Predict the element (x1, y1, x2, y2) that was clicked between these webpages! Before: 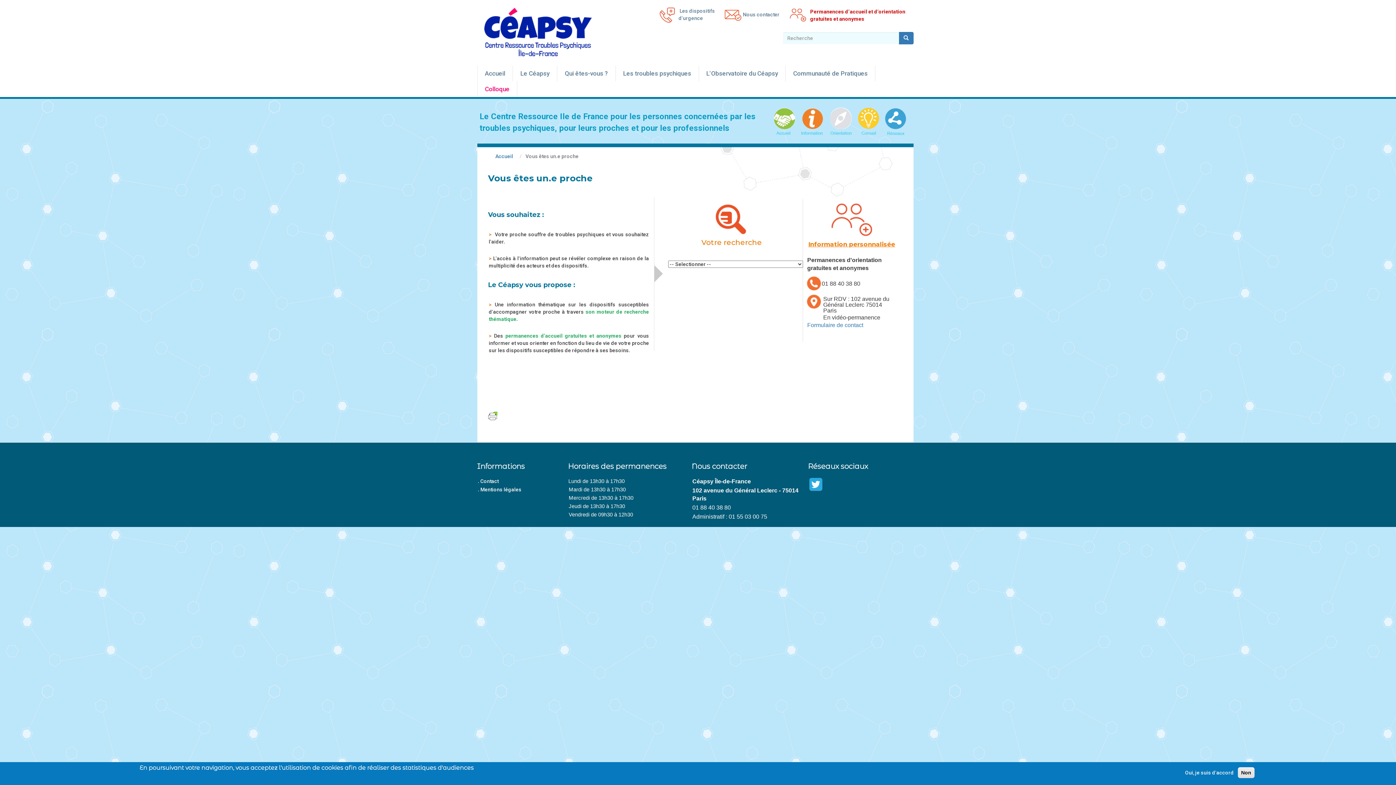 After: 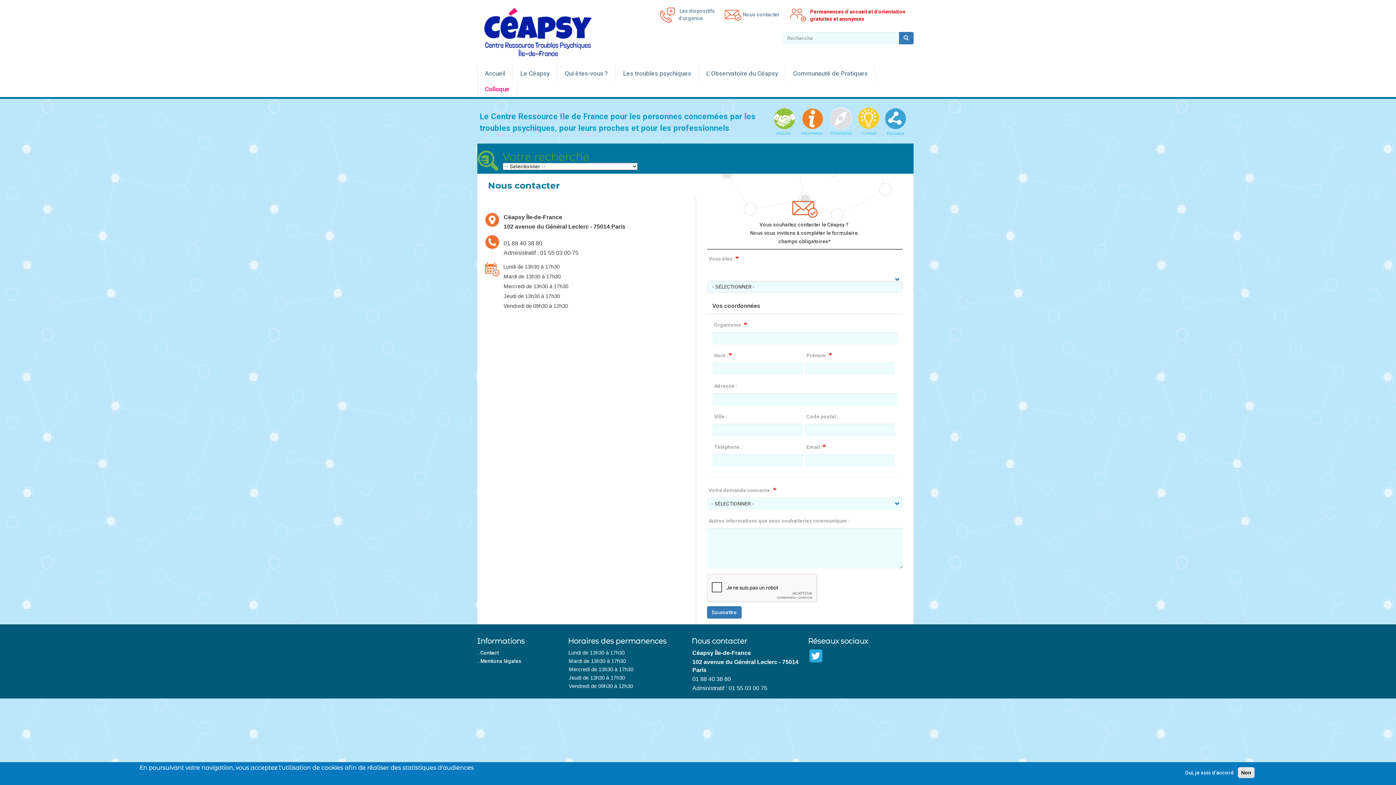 Action: bbox: (723, 11, 742, 17)